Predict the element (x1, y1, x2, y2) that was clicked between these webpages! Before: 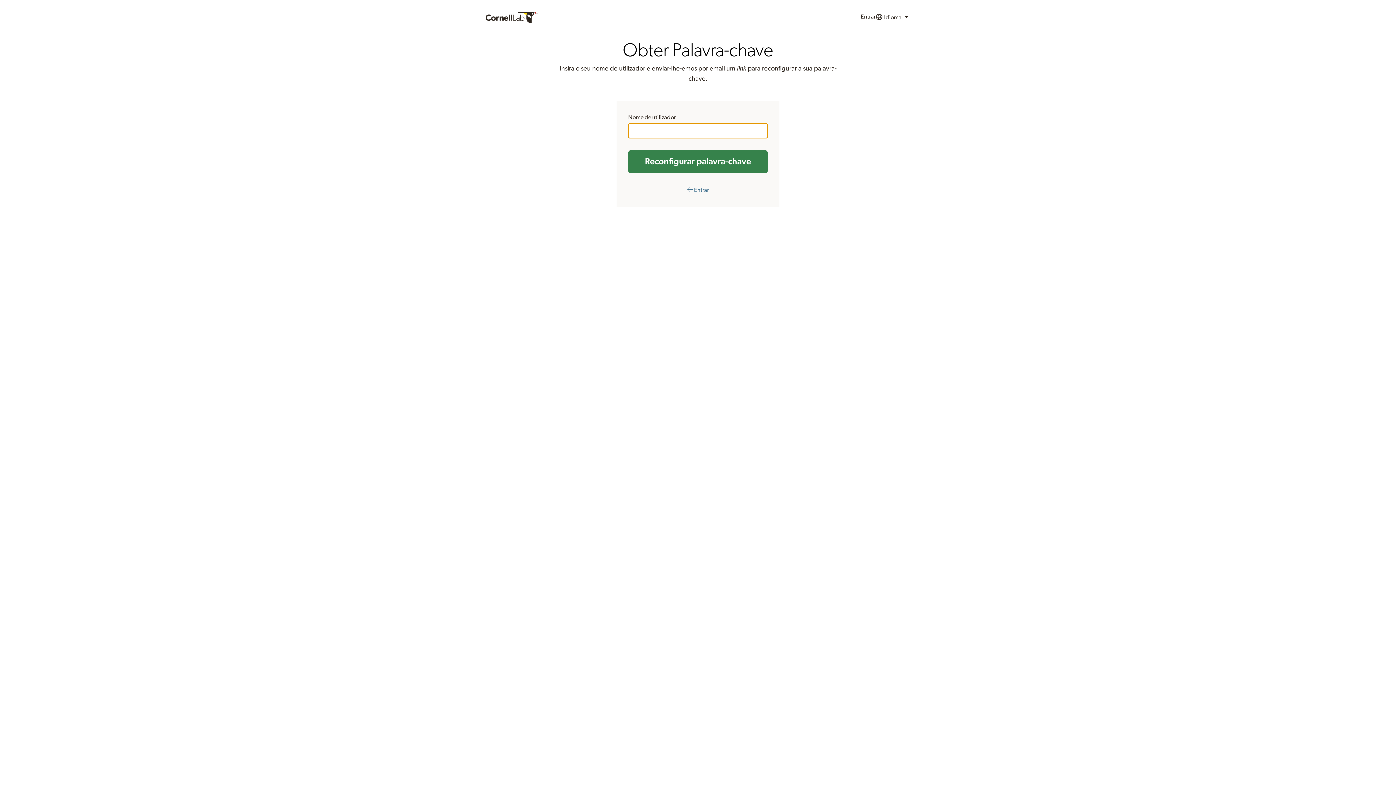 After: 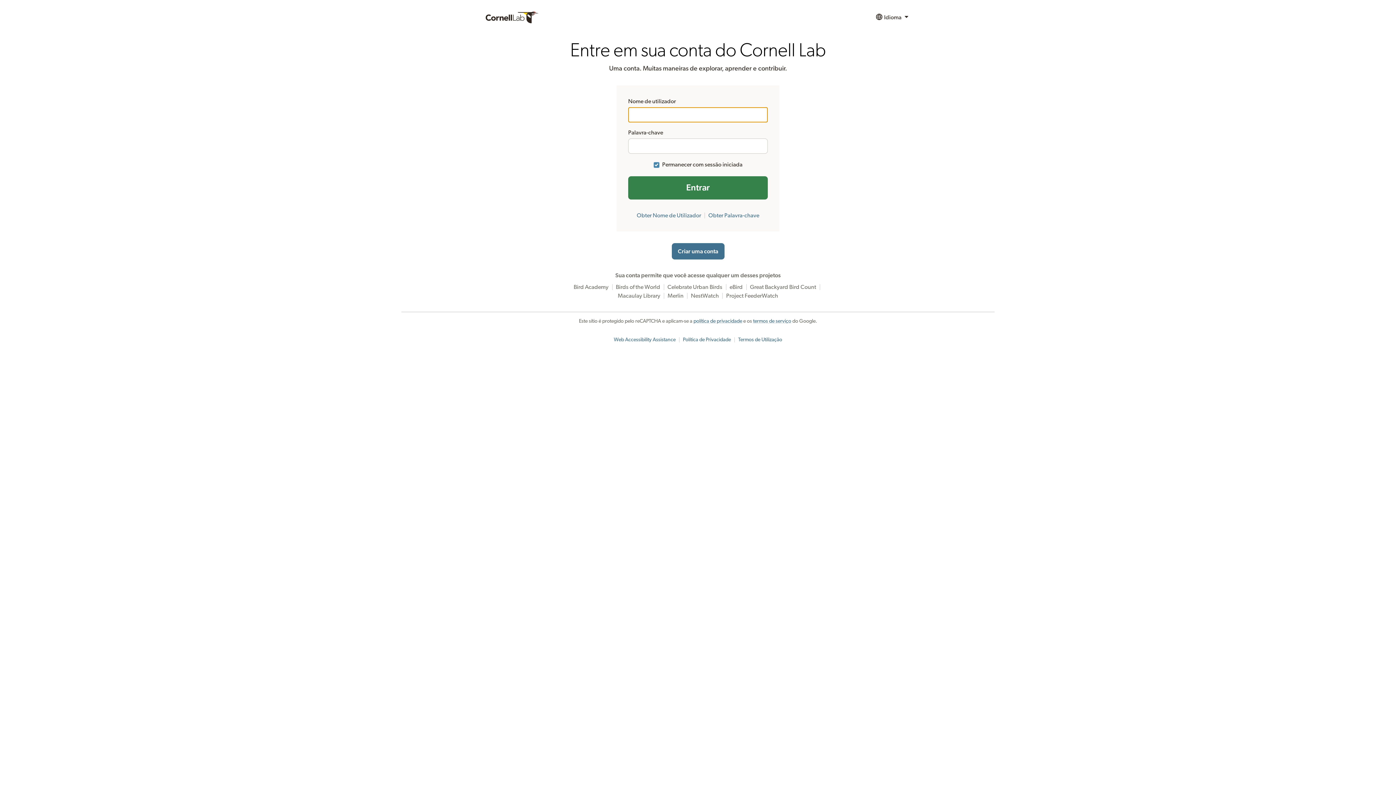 Action: bbox: (687, 187, 709, 193) label: ← Entrar